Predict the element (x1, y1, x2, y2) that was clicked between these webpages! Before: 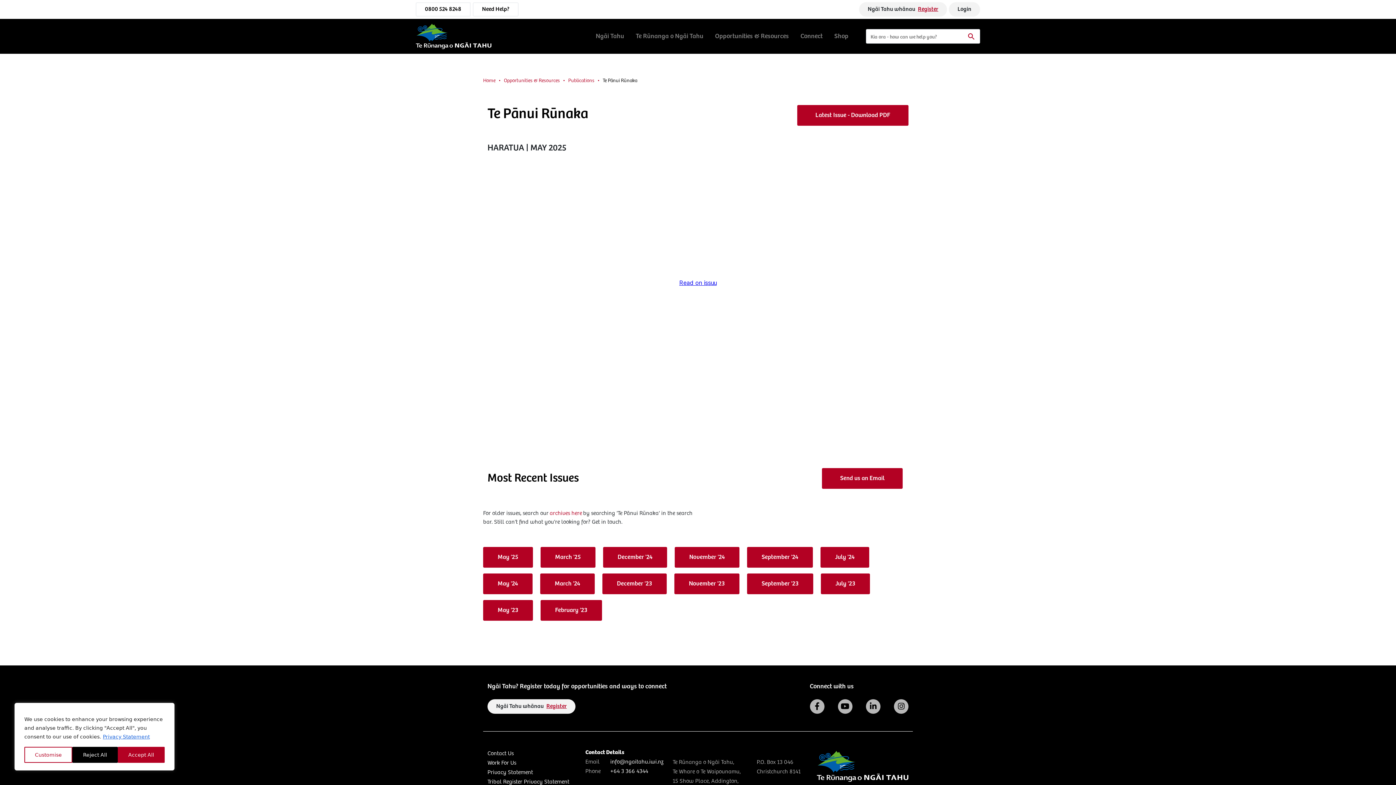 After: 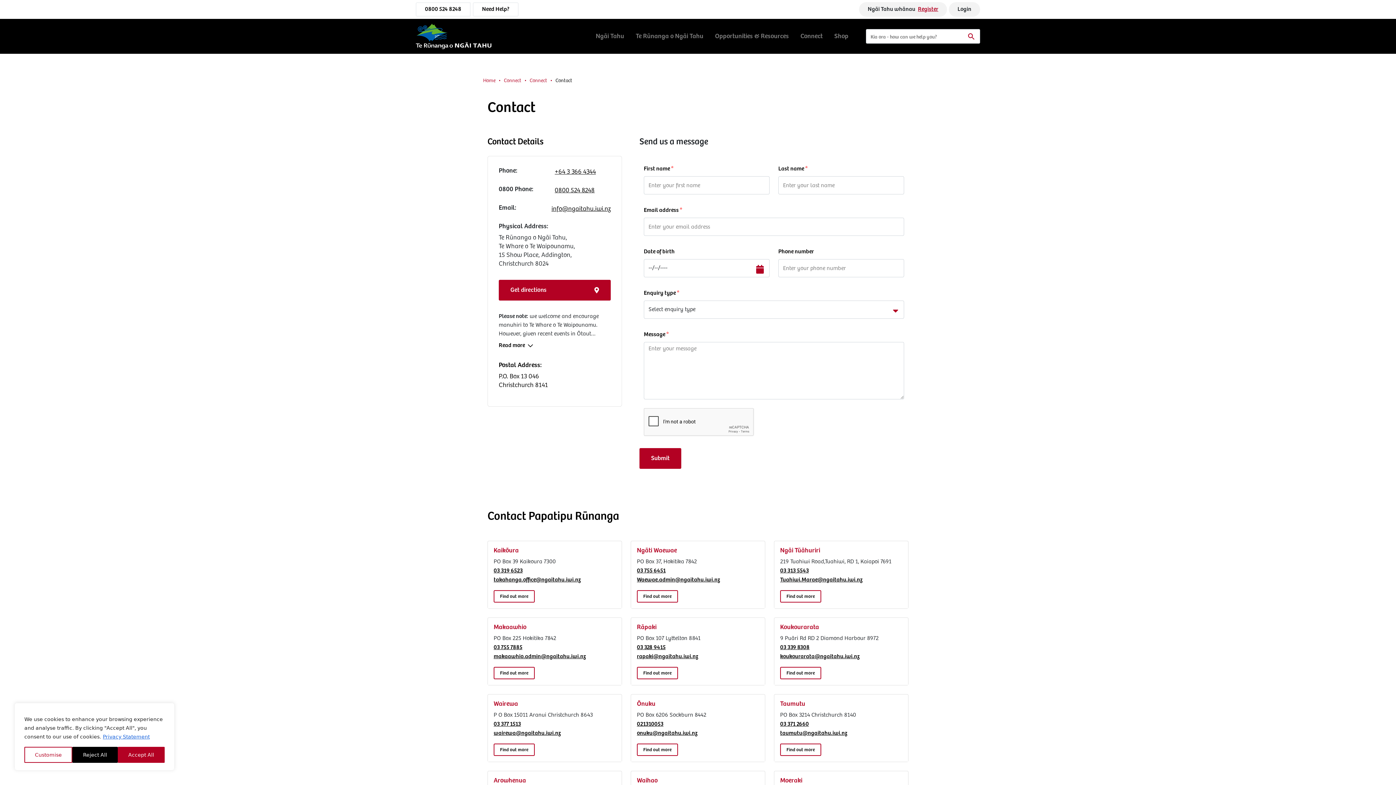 Action: label: Contact Us bbox: (487, 750, 513, 757)